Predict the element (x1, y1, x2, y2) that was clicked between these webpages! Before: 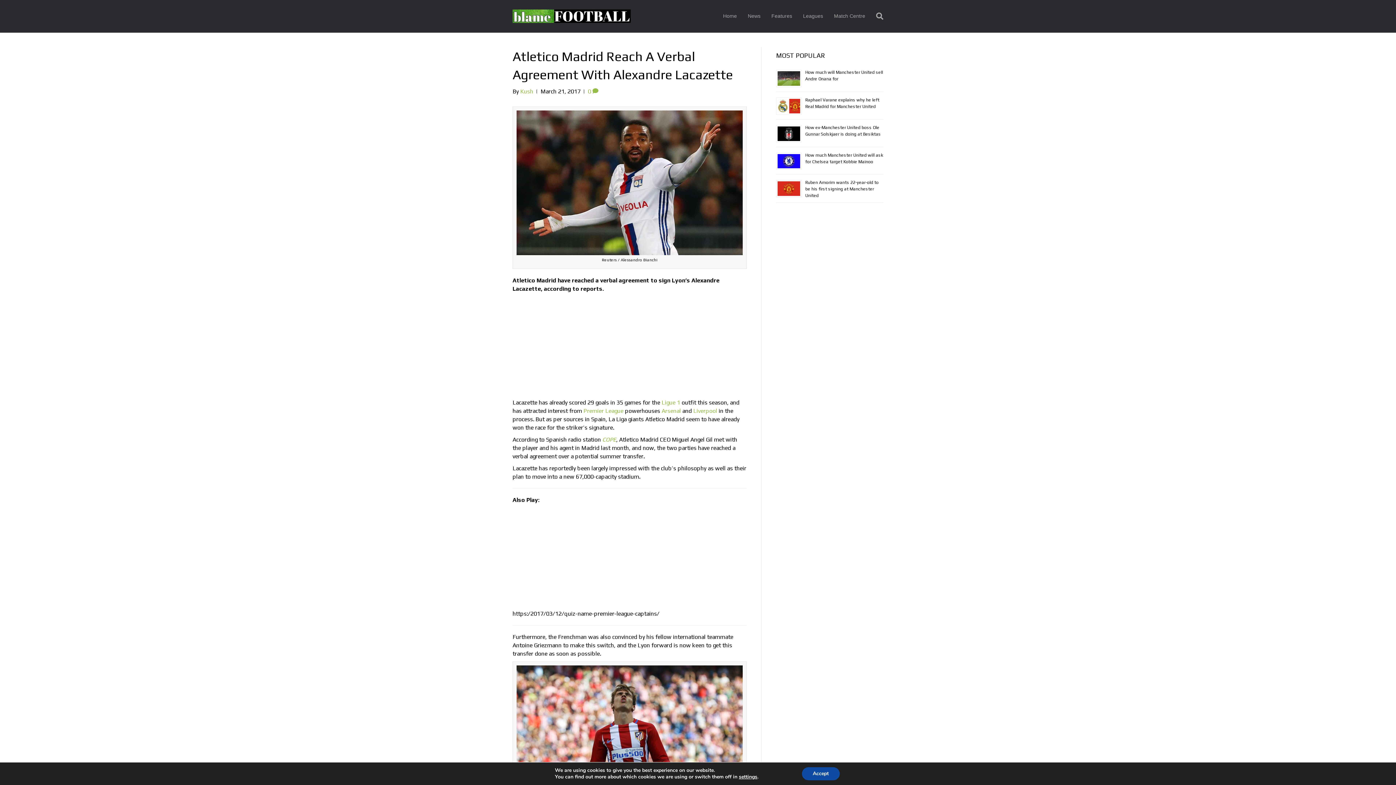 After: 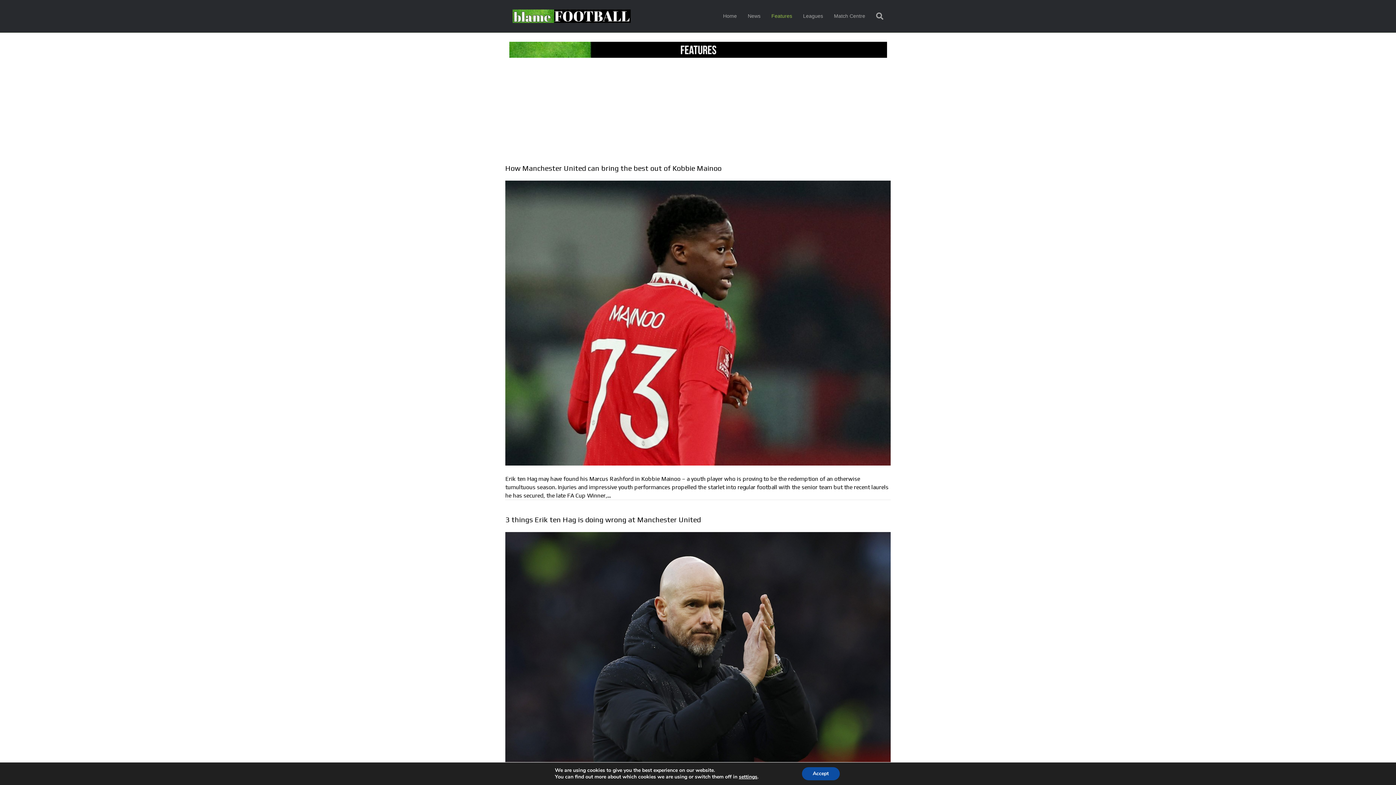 Action: bbox: (766, 7, 797, 25) label: Features